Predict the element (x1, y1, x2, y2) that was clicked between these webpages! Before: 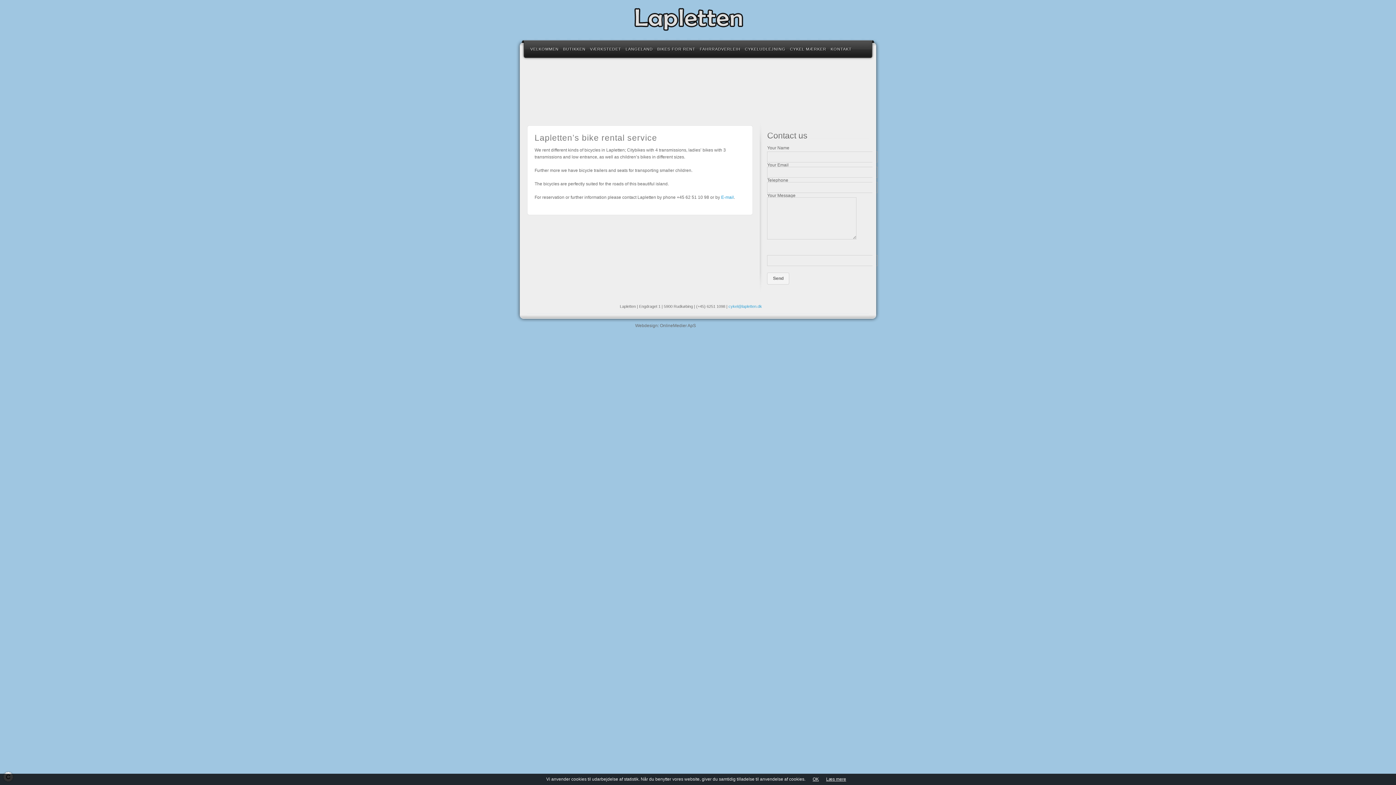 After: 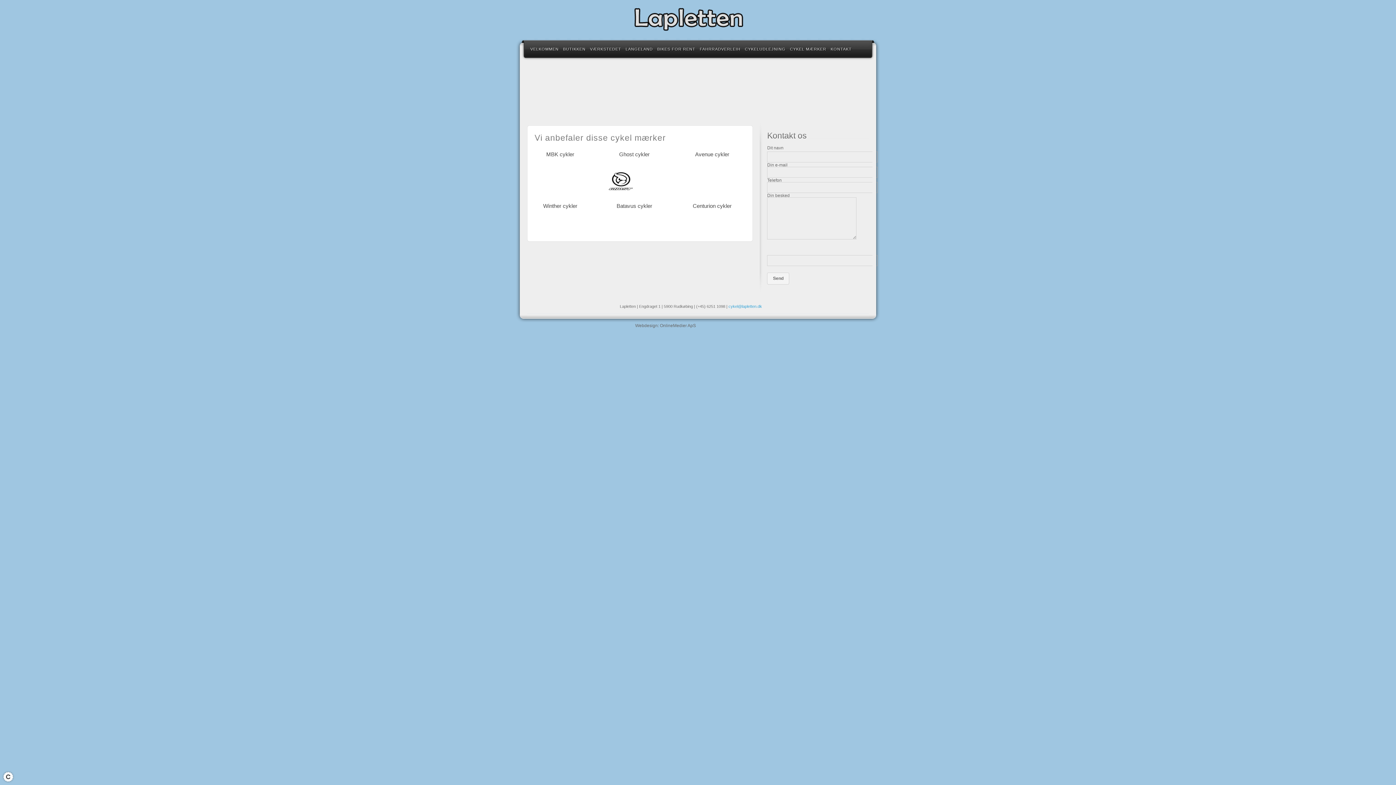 Action: bbox: (786, 40, 827, 57) label: CYKEL MÆRKER